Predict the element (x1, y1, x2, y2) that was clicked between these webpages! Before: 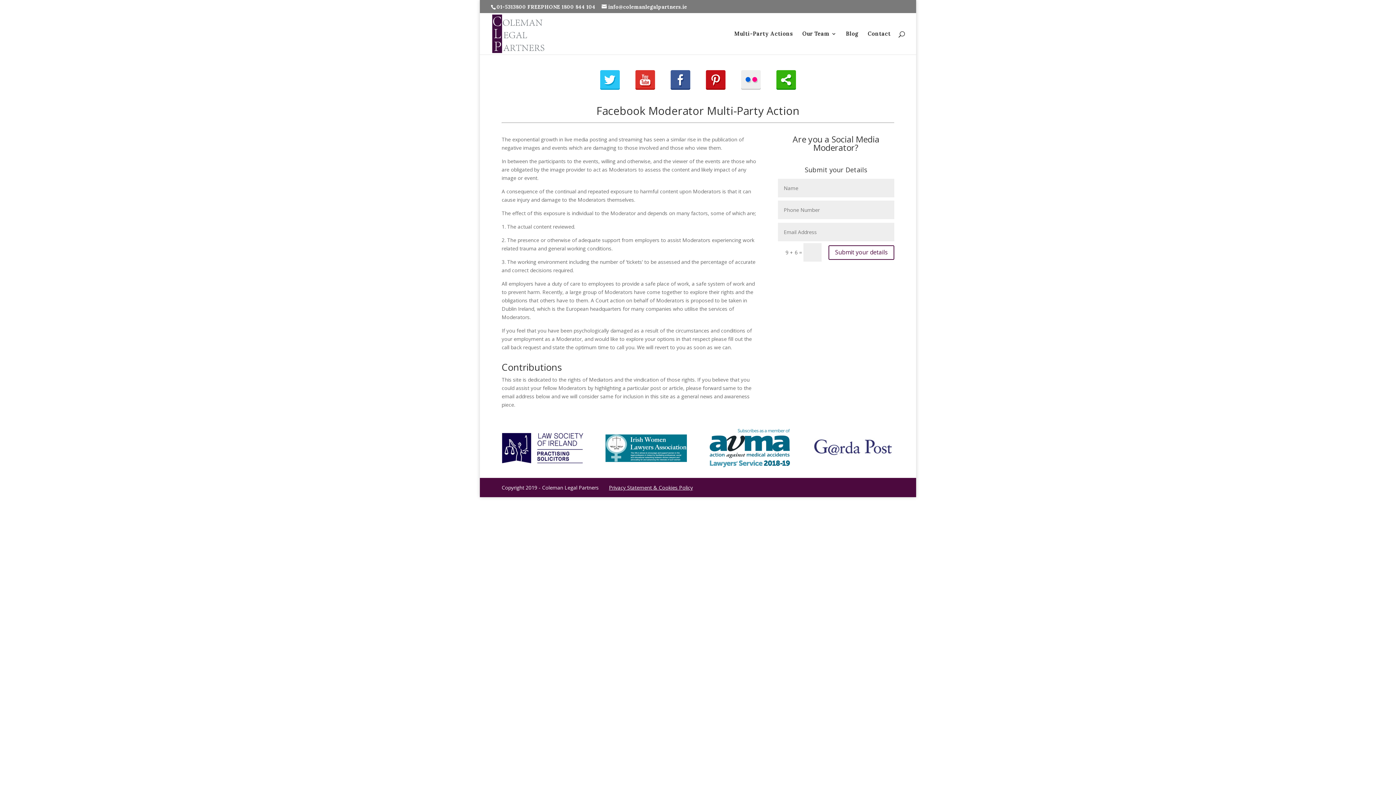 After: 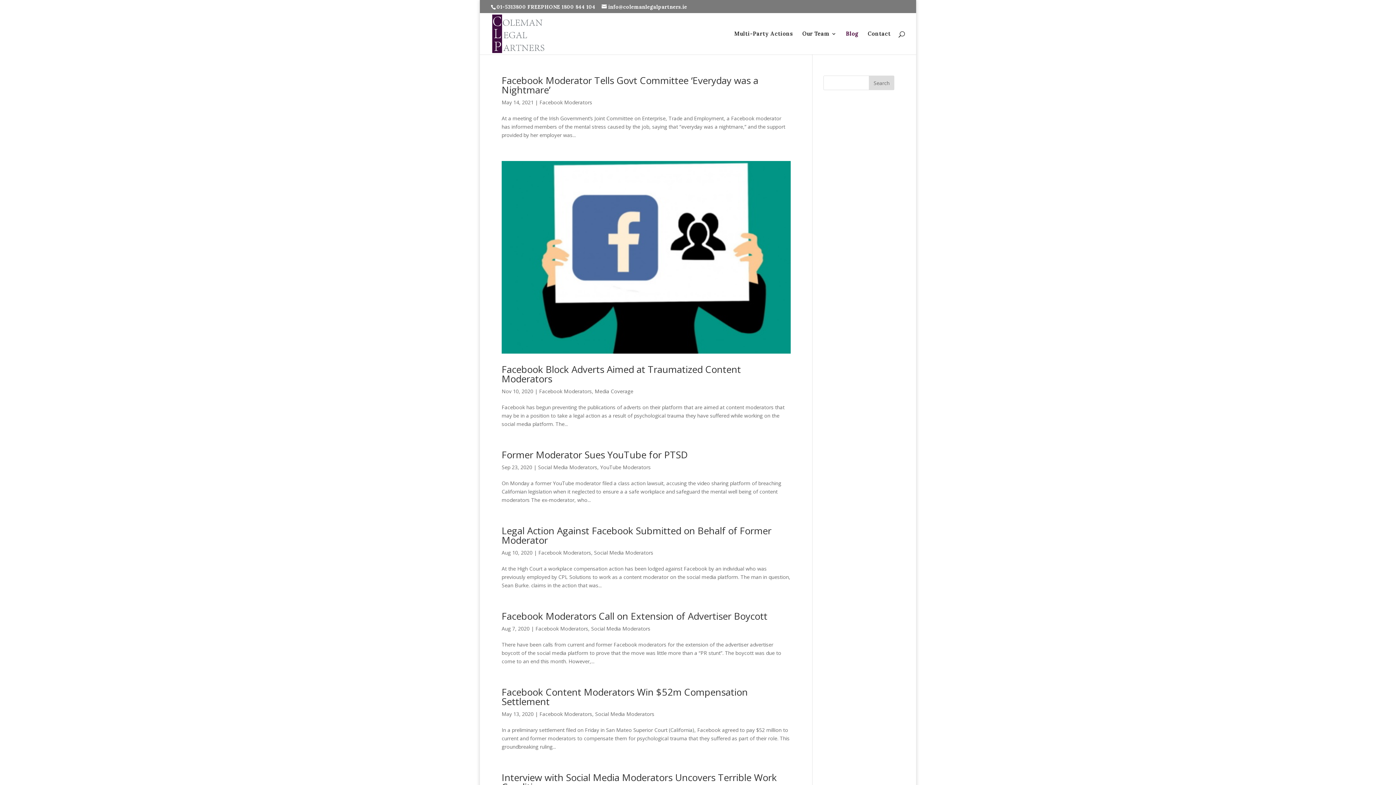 Action: label: Blog bbox: (846, 31, 858, 54)